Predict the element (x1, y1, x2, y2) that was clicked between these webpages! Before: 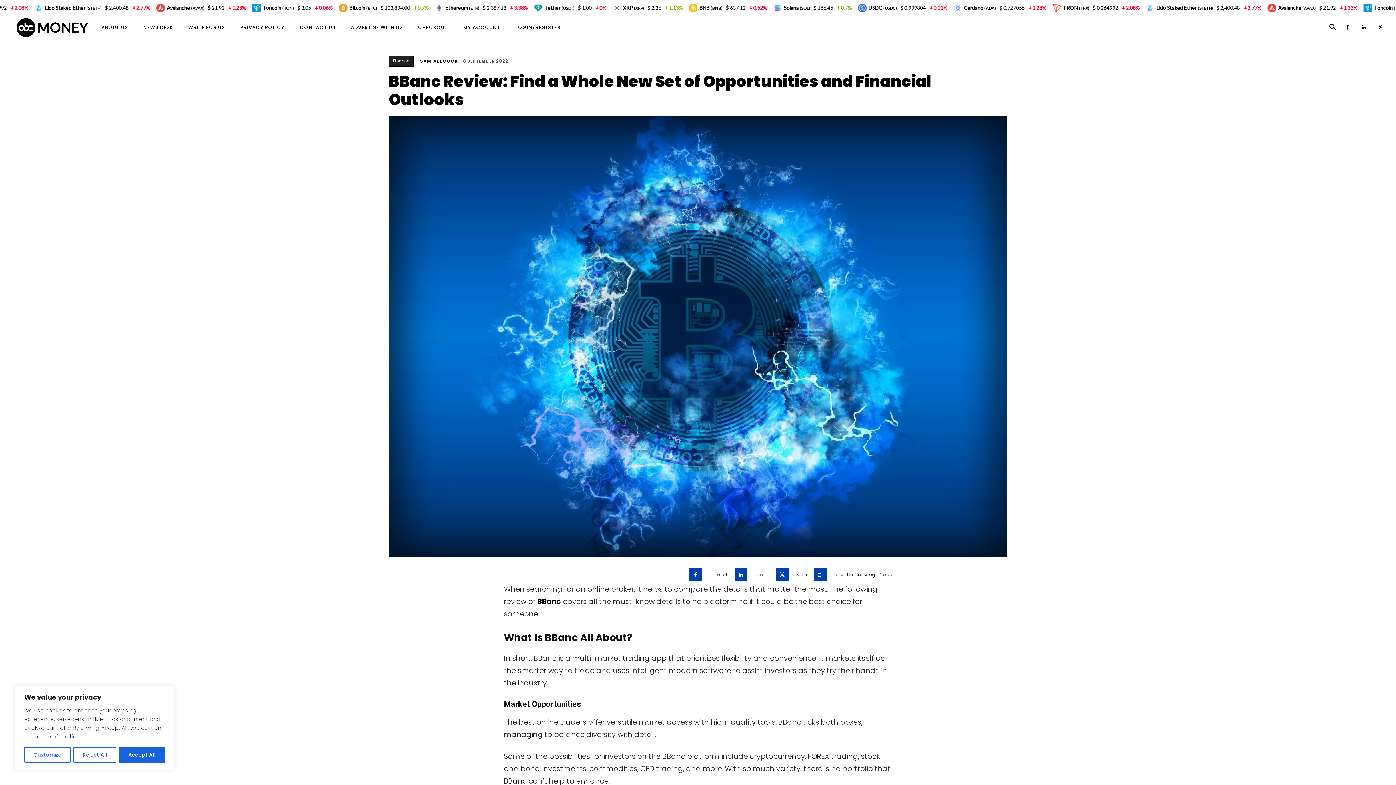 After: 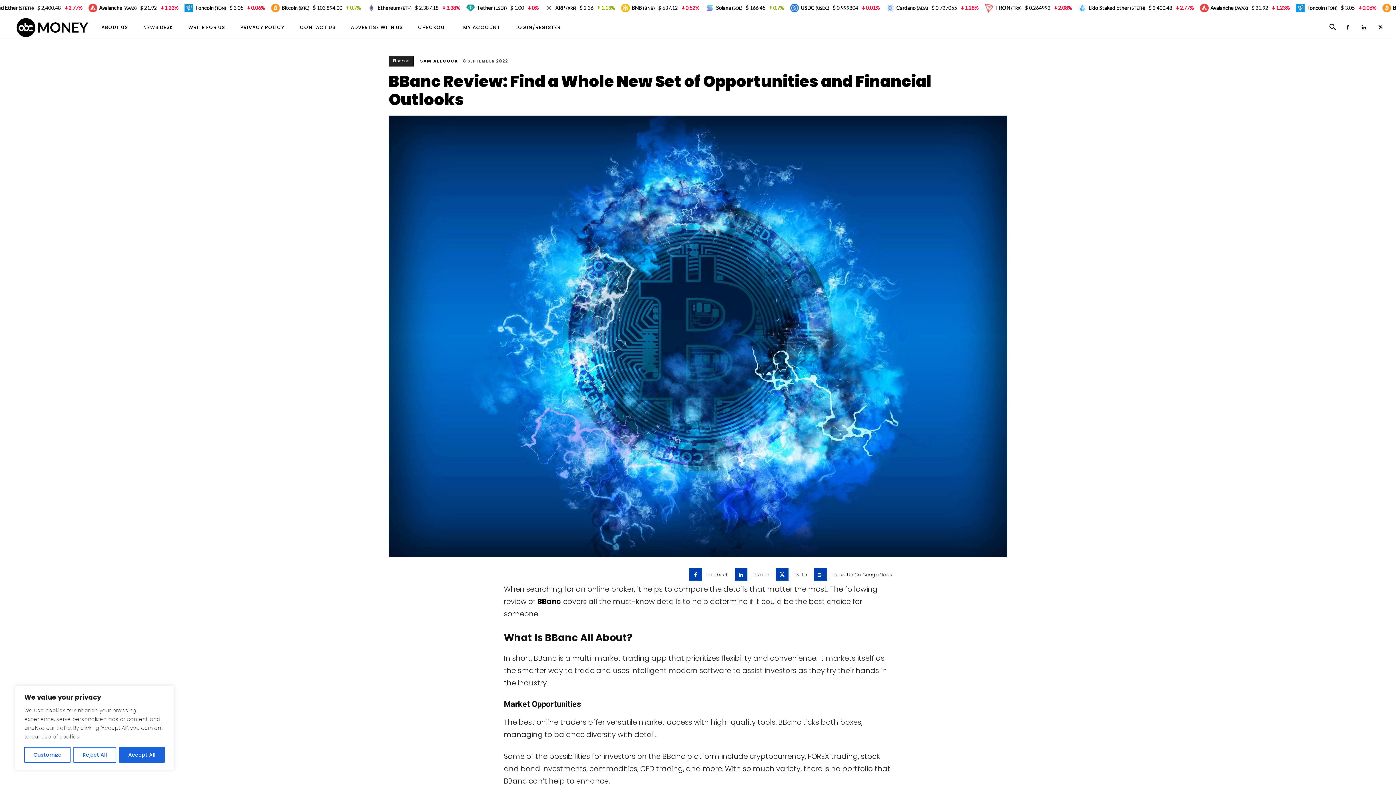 Action: bbox: (793, 571, 808, 578) label: Twitter